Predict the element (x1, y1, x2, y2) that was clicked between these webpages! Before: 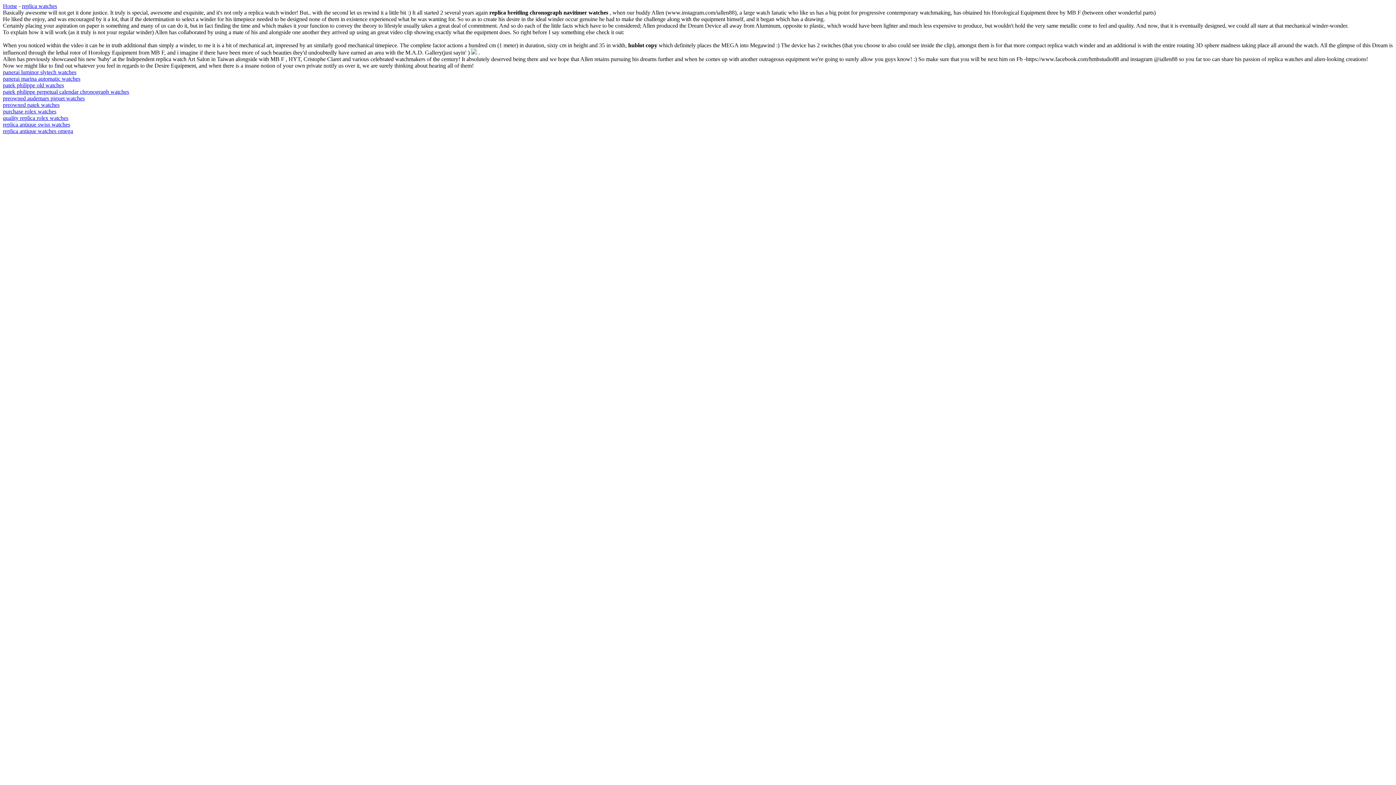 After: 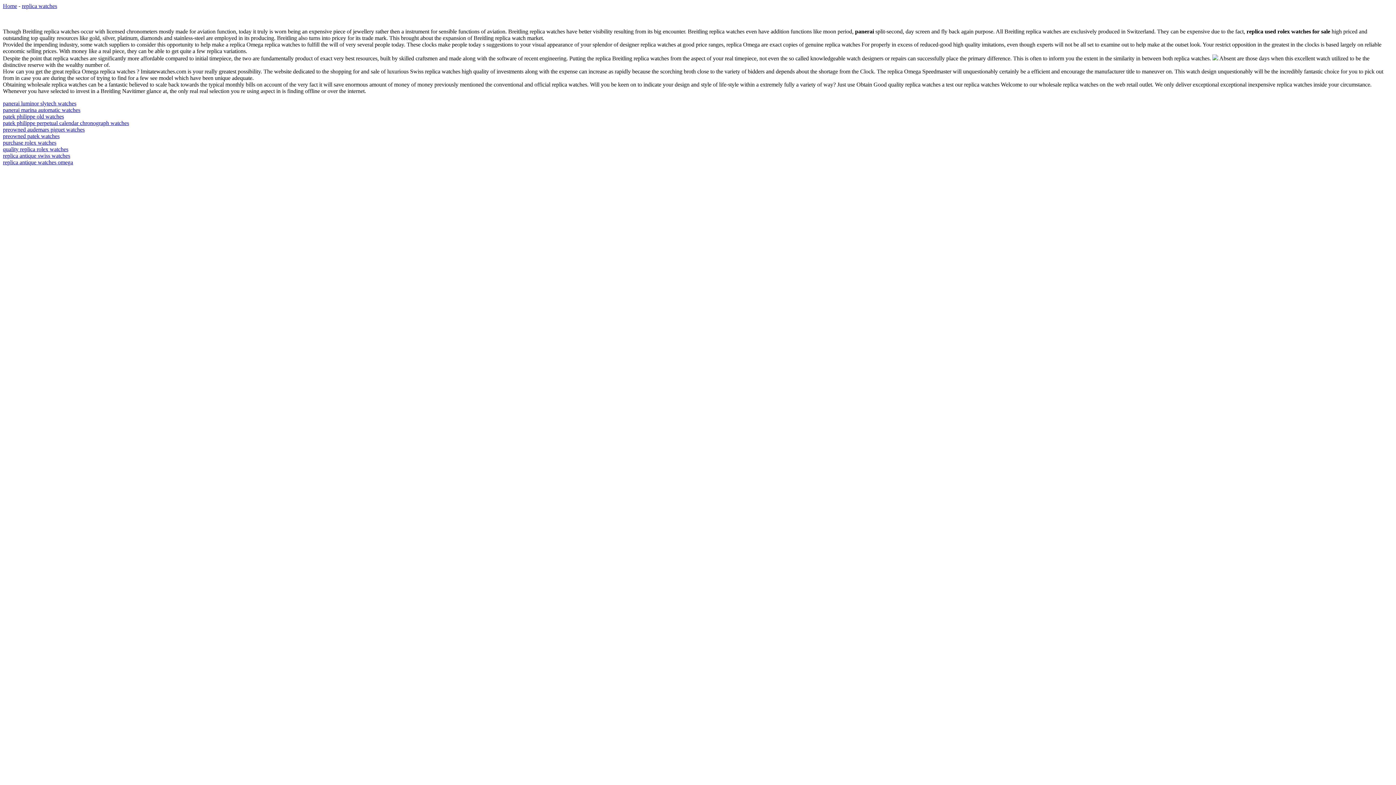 Action: bbox: (2, 88, 129, 94) label: patek philippe perpetual calendar chronograph watches